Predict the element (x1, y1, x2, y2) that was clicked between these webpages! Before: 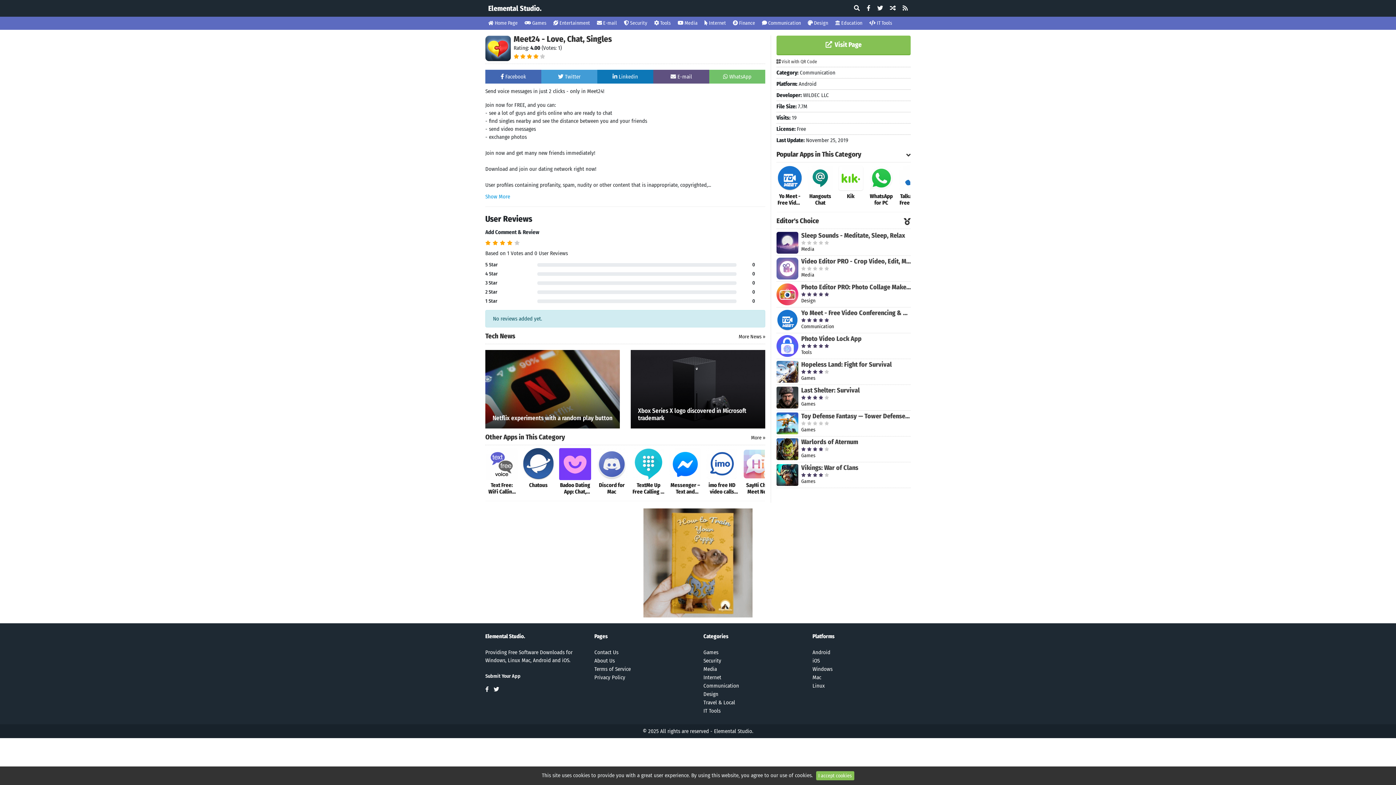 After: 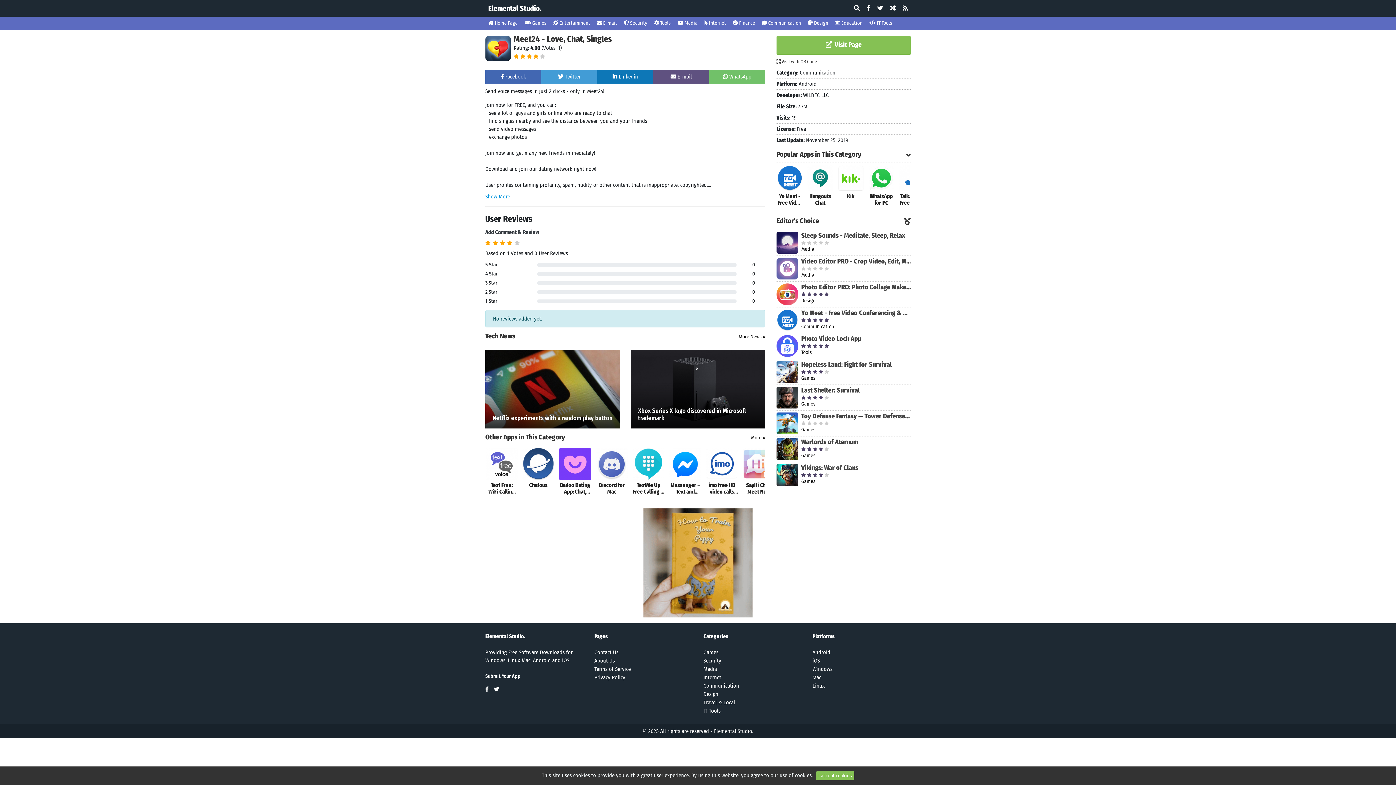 Action: bbox: (485, 686, 492, 693)